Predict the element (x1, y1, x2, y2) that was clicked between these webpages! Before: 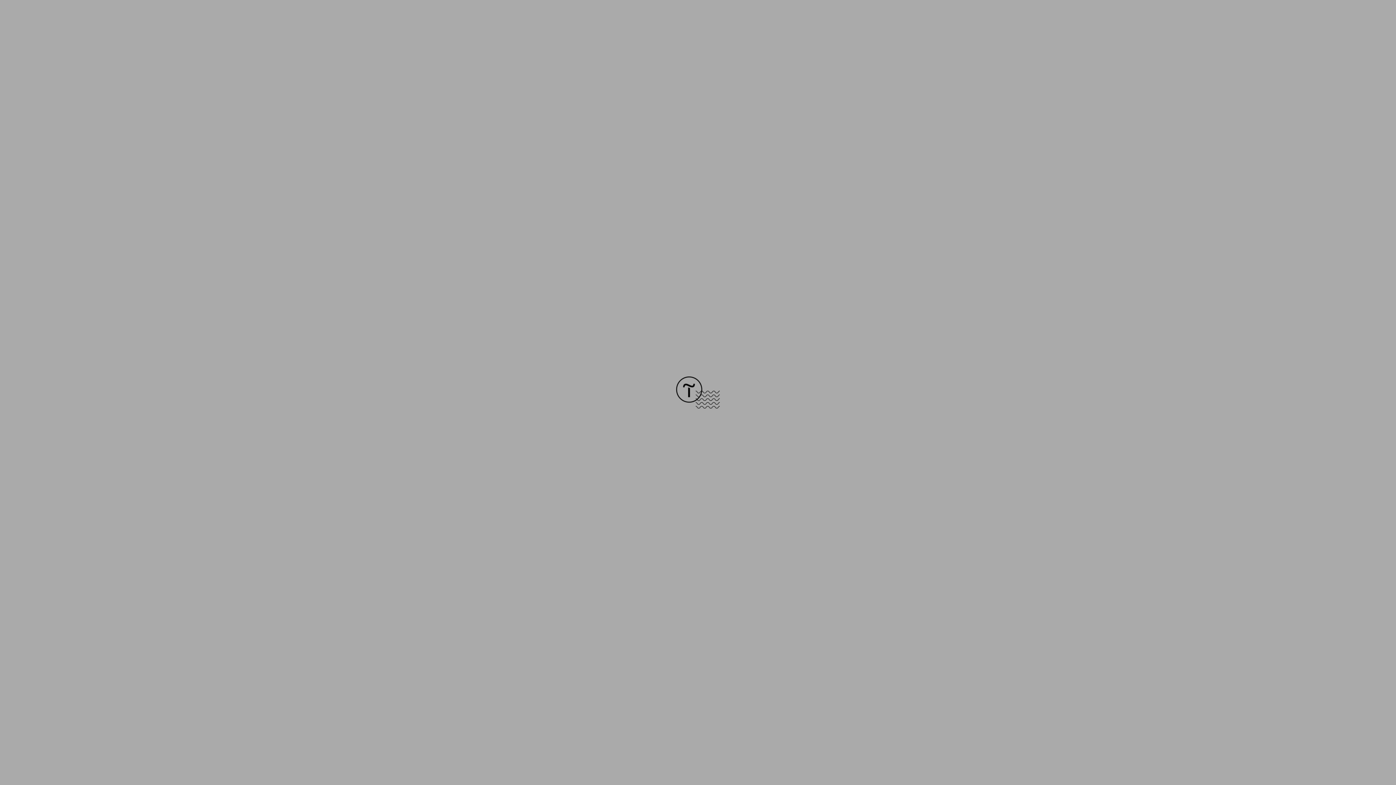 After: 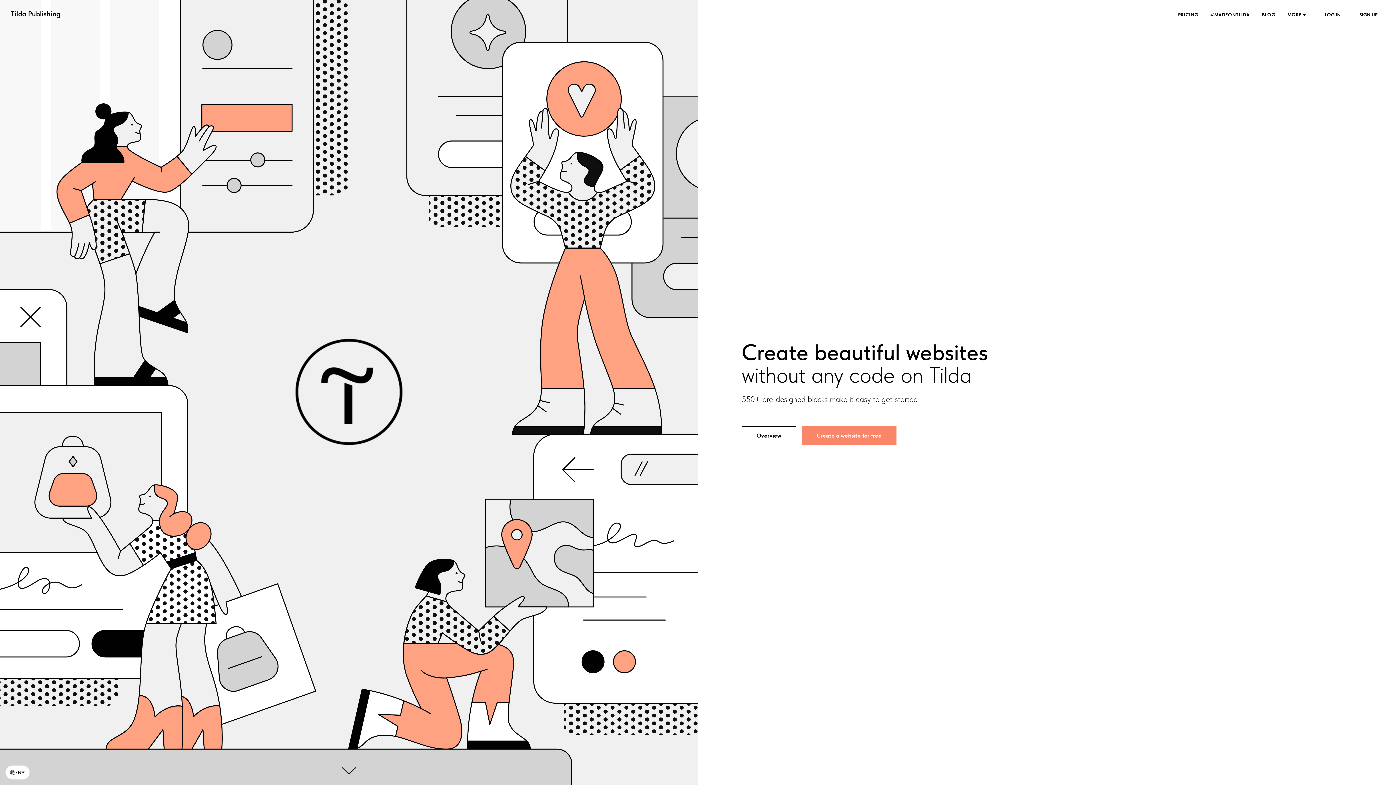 Action: bbox: (676, 403, 720, 409)